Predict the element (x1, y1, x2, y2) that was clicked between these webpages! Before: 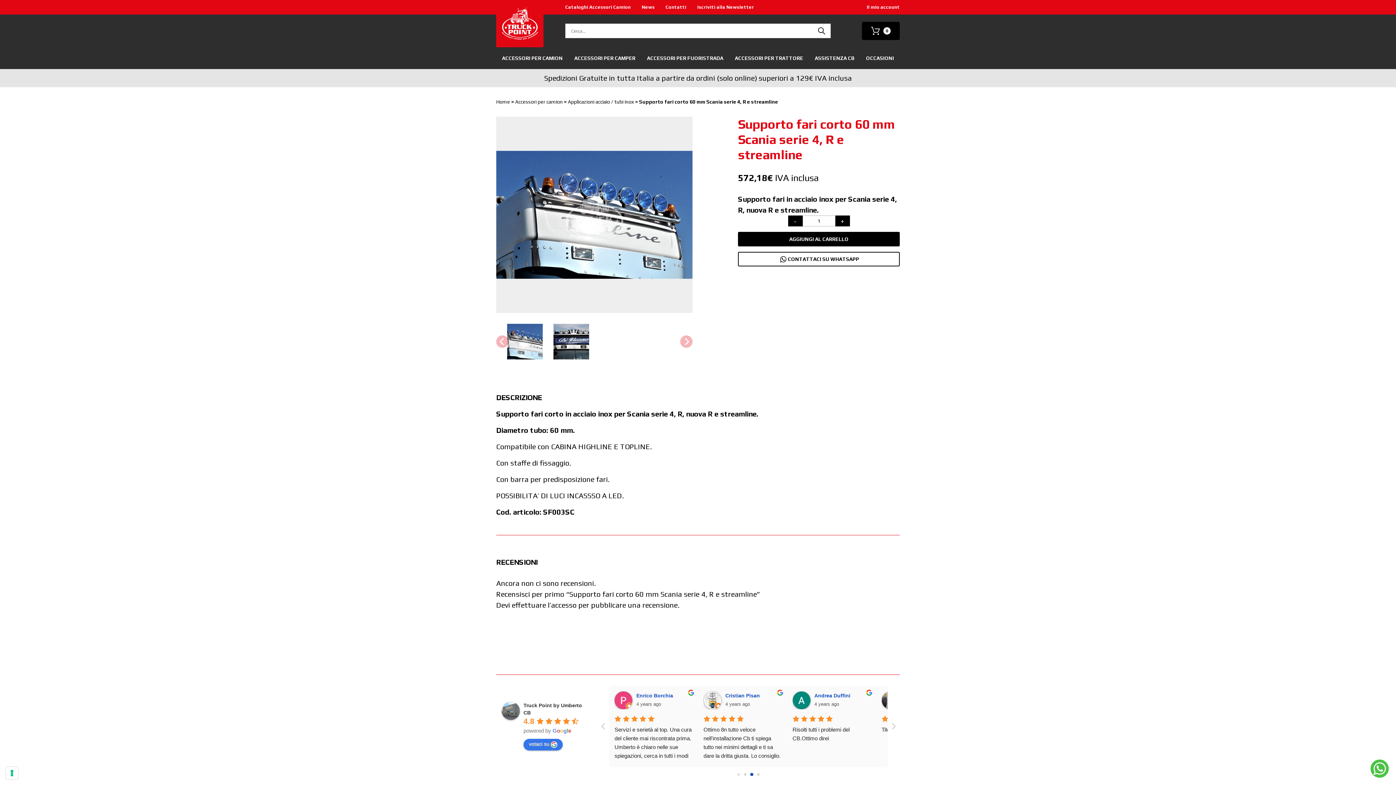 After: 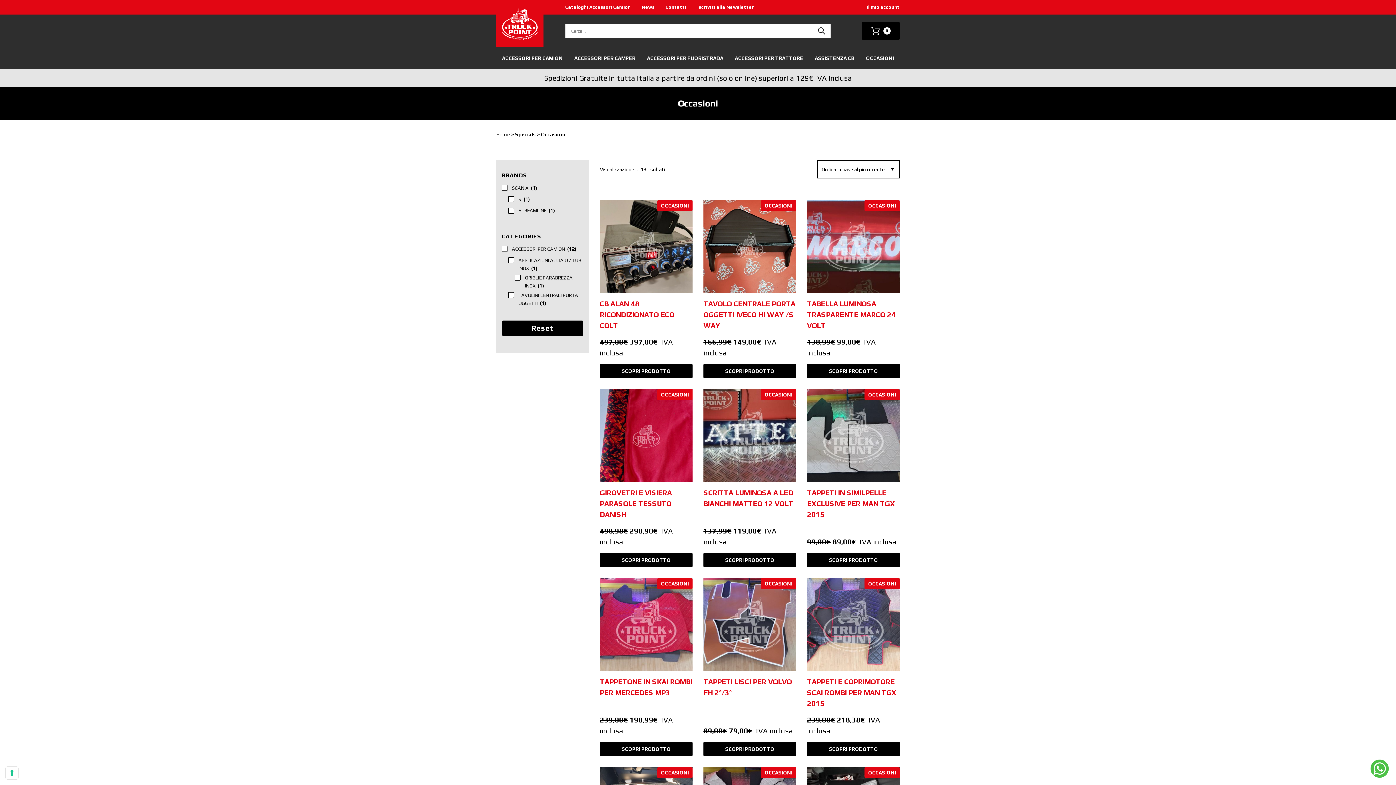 Action: bbox: (860, 47, 899, 69) label: OCCASIONI